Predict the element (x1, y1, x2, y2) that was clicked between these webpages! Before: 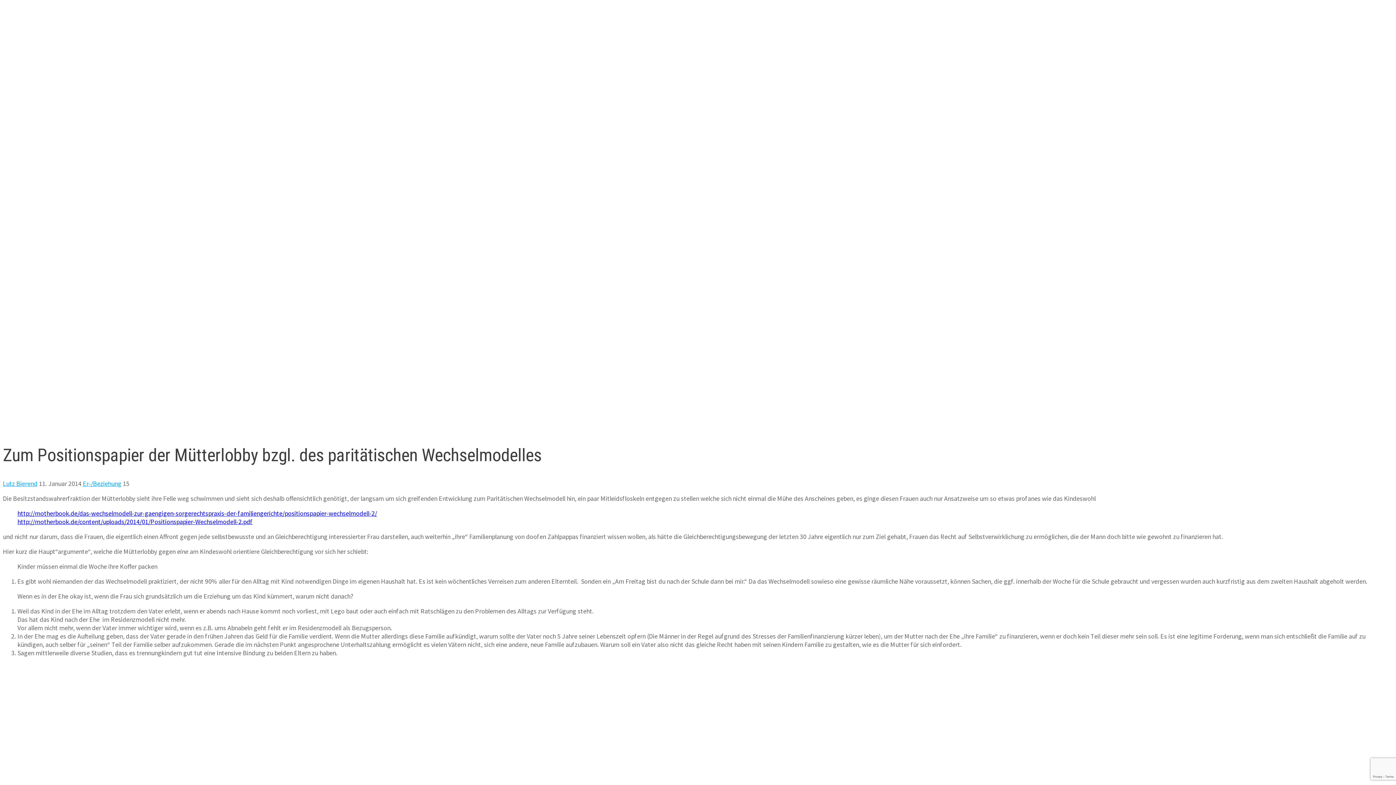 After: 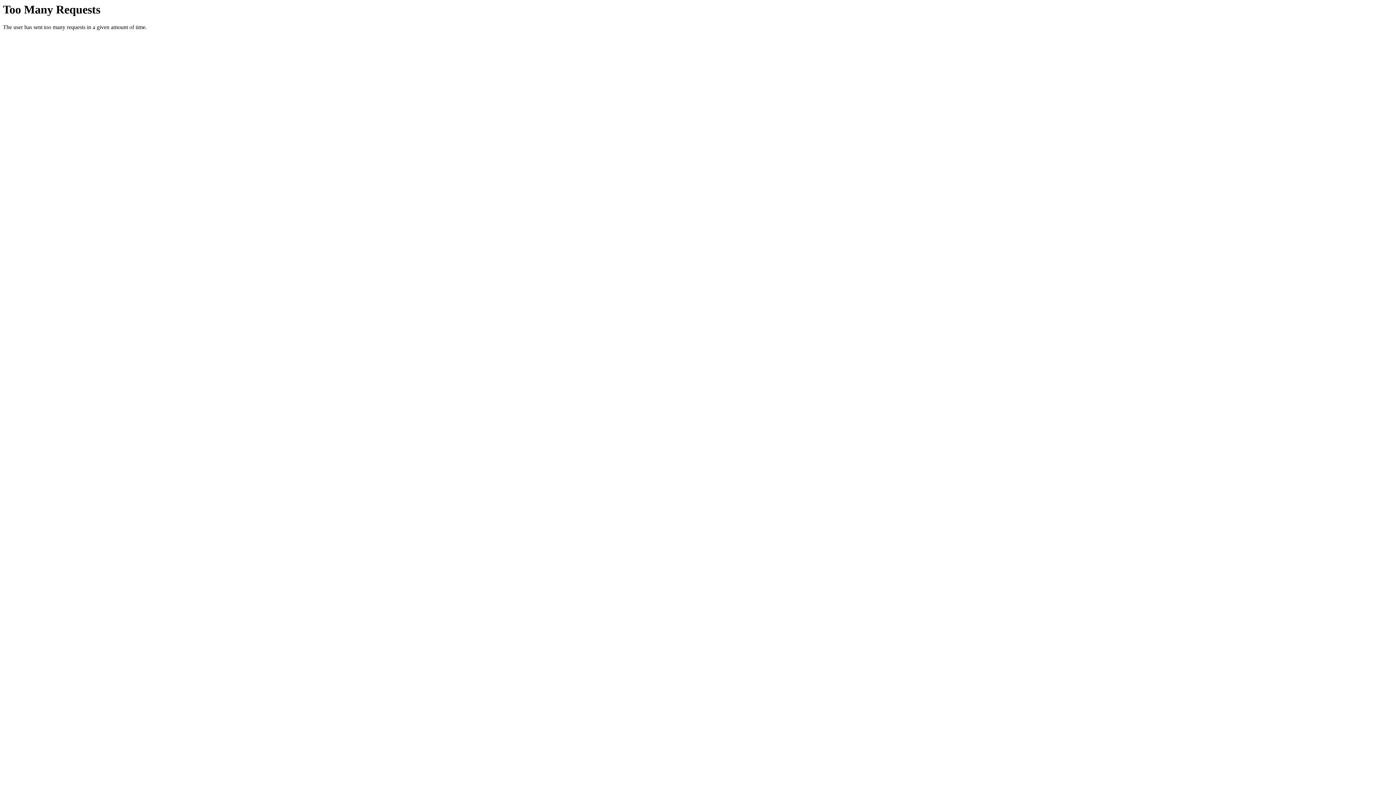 Action: label: Lutz Bierend bbox: (2, 479, 37, 488)